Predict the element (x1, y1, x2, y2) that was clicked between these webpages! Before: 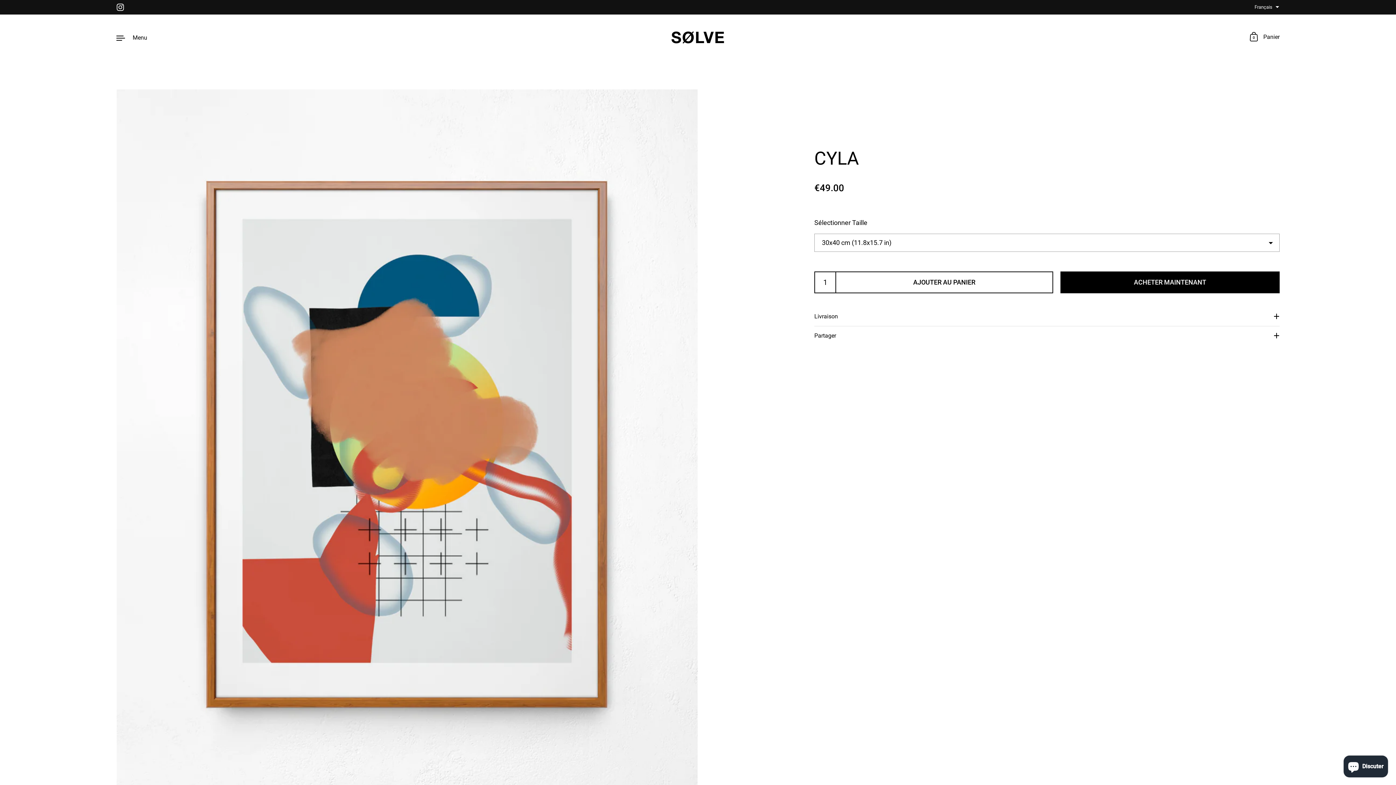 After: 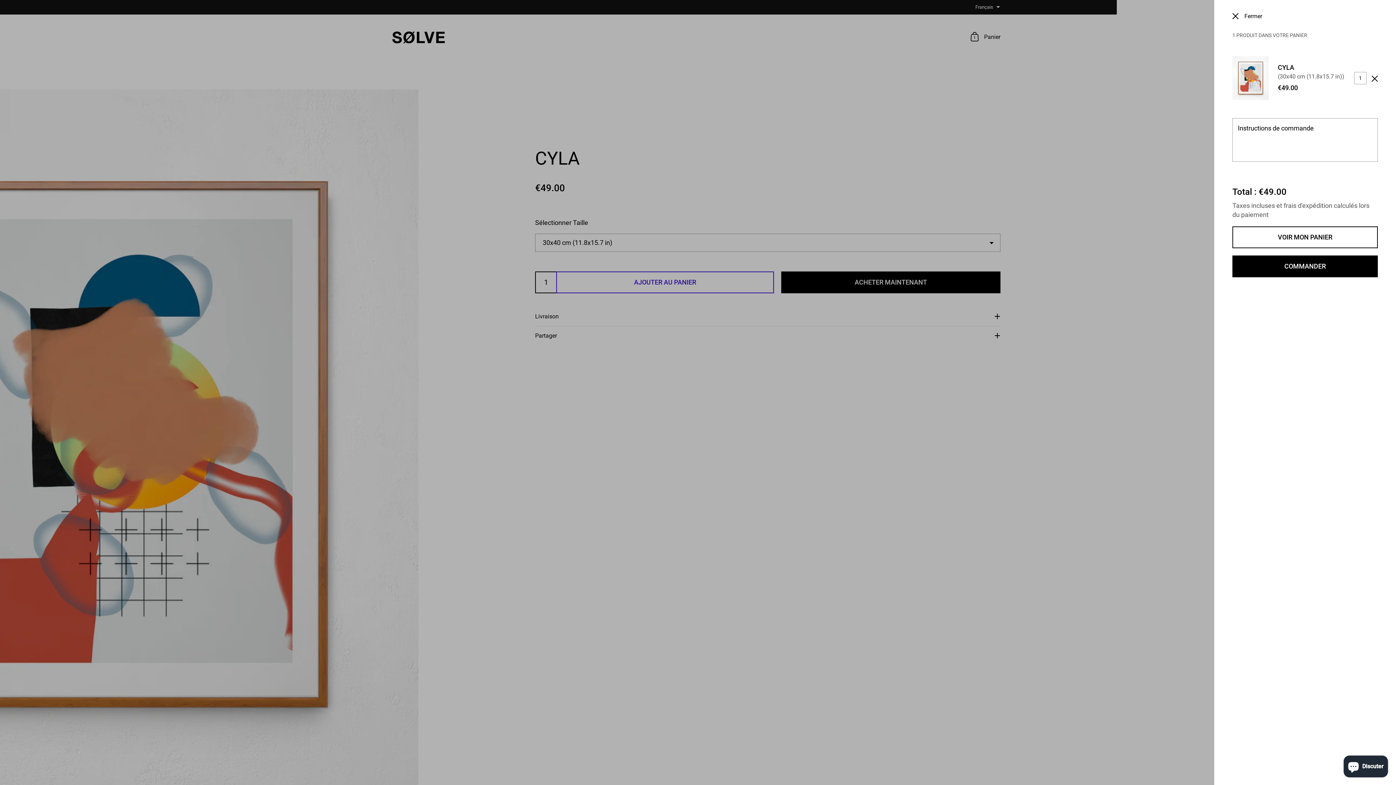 Action: bbox: (835, 271, 1053, 293) label: AJOUTER AU PANIER